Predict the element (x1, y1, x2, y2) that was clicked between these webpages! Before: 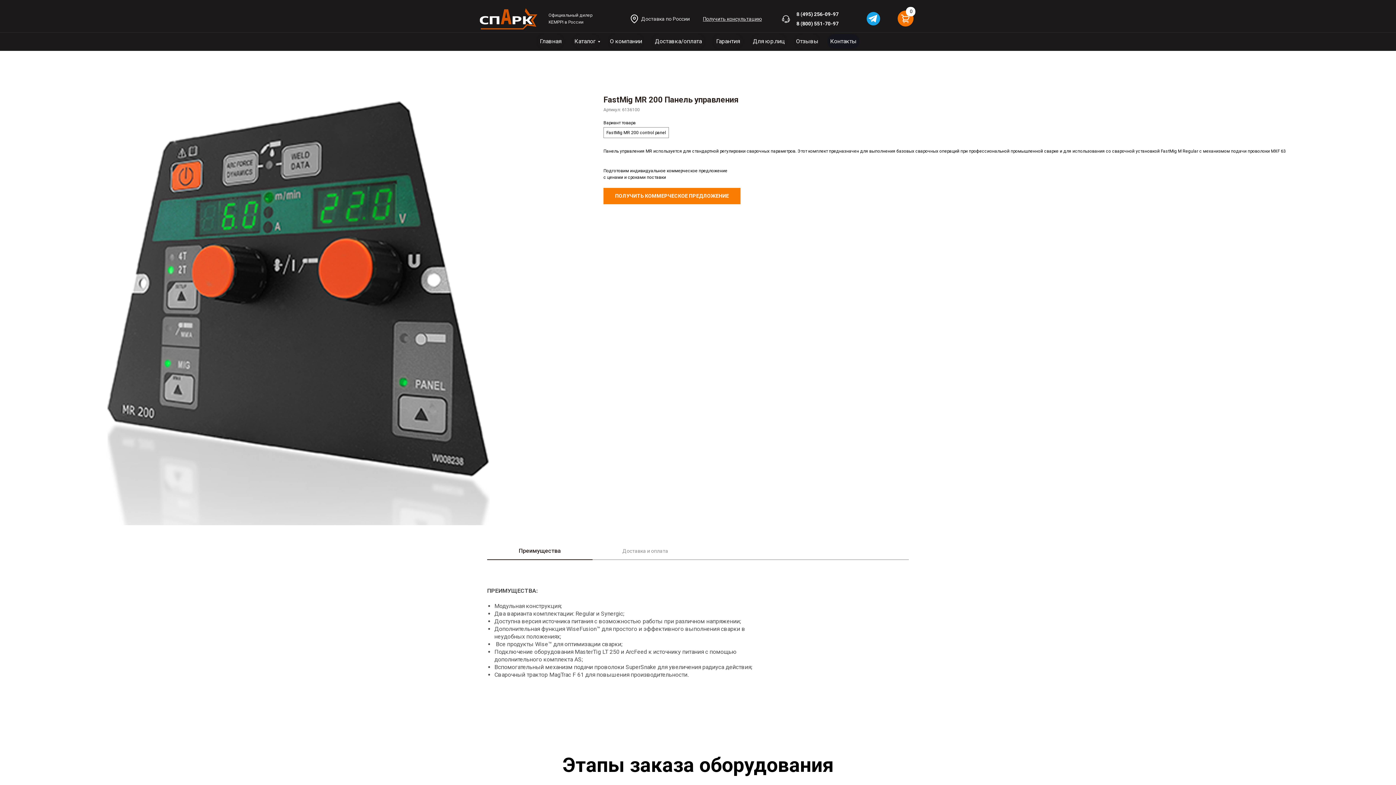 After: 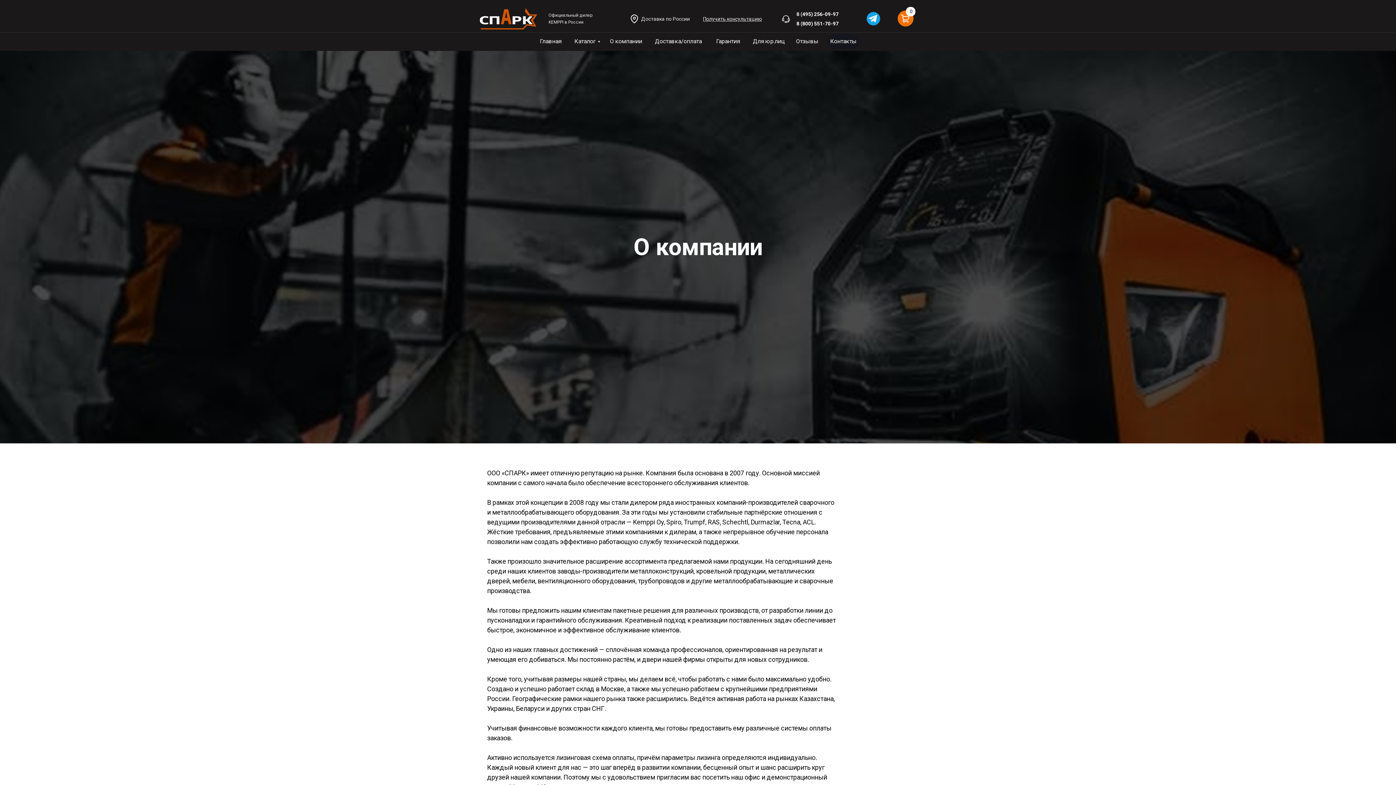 Action: bbox: (608, 34, 644, 48) label: О компании